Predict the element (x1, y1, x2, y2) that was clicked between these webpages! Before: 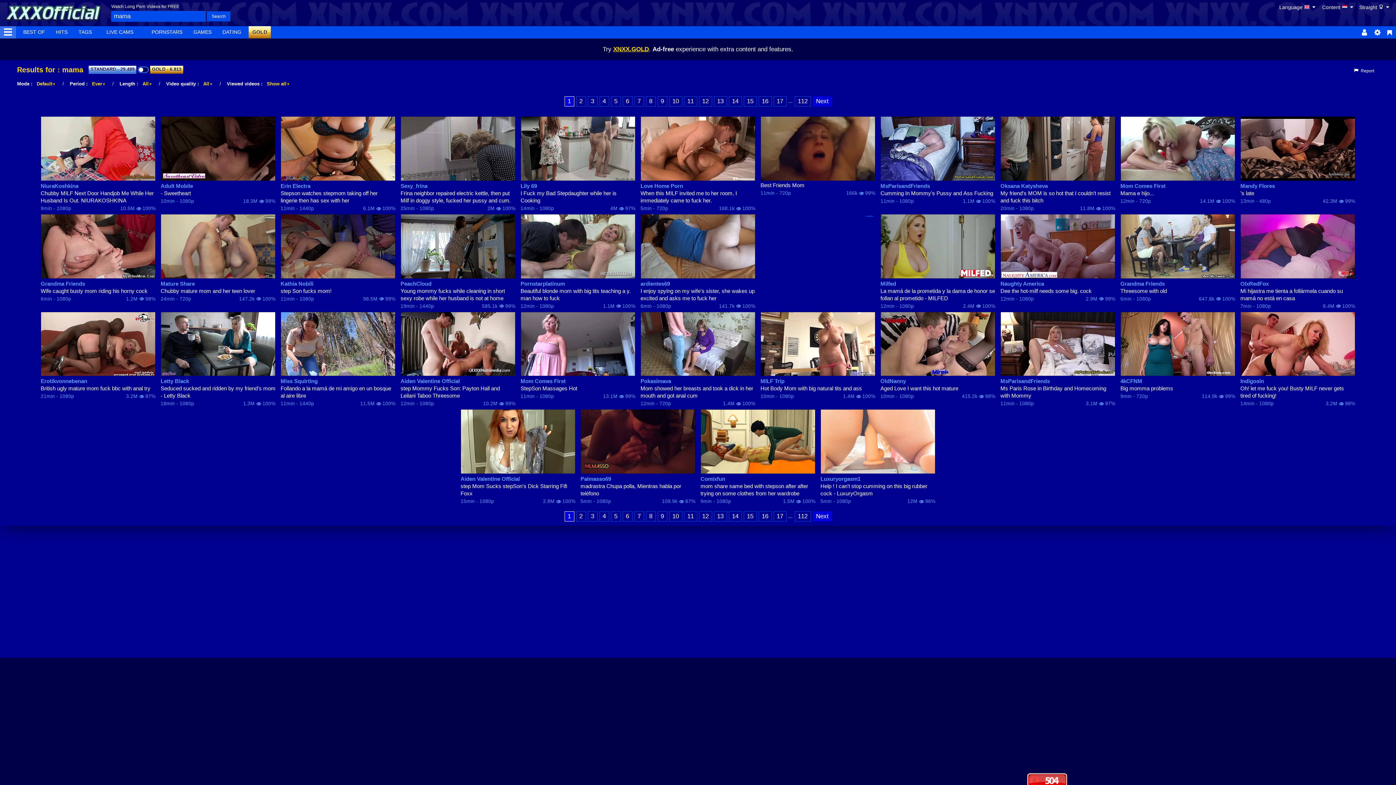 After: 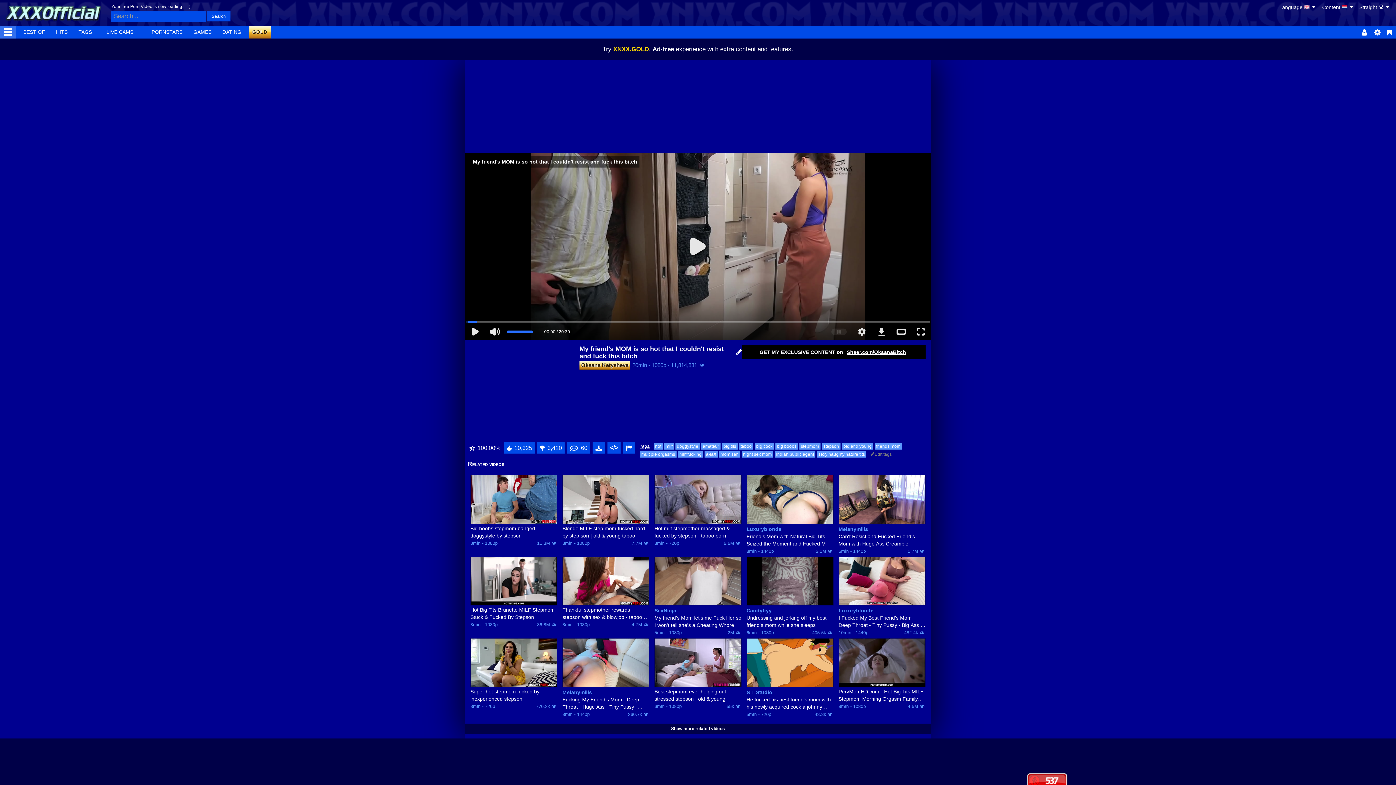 Action: bbox: (1000, 116, 1115, 181)